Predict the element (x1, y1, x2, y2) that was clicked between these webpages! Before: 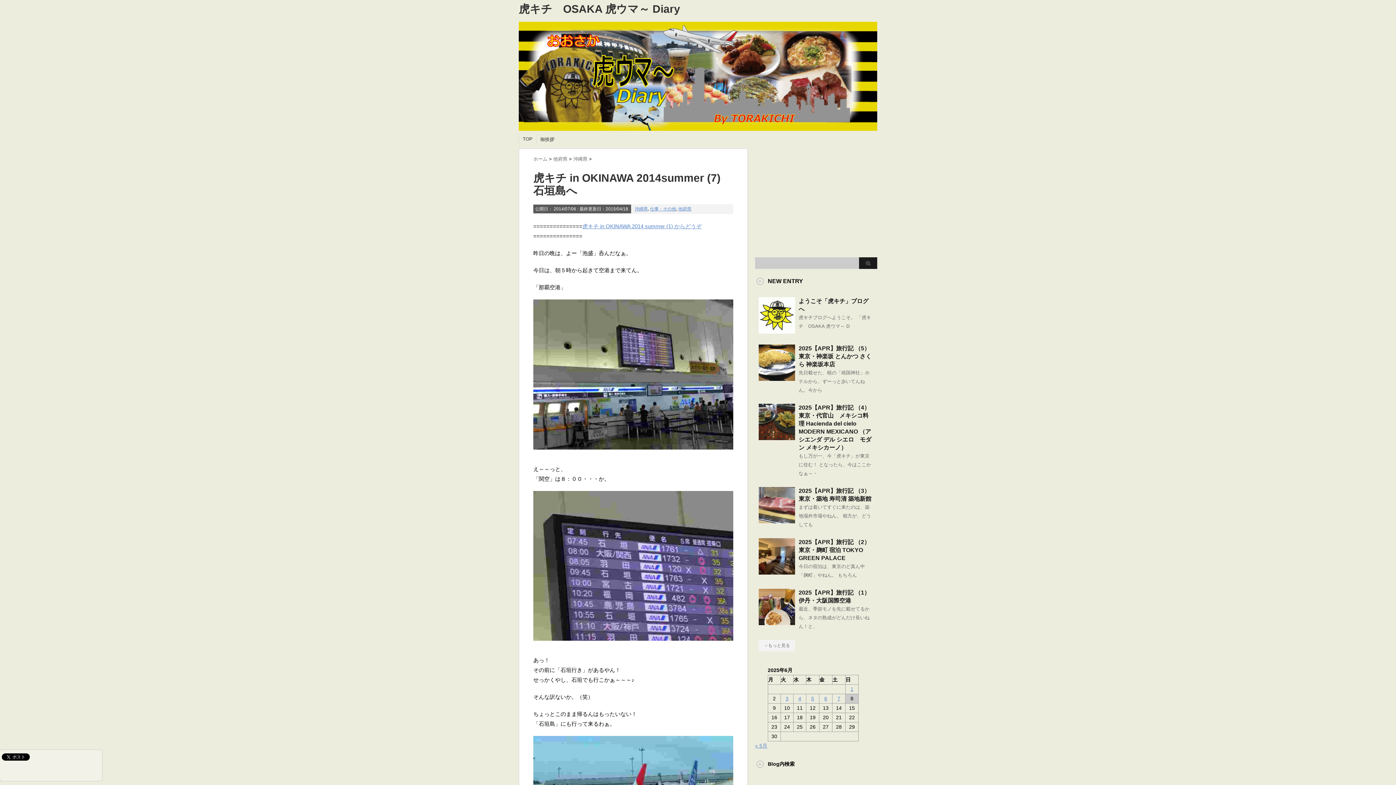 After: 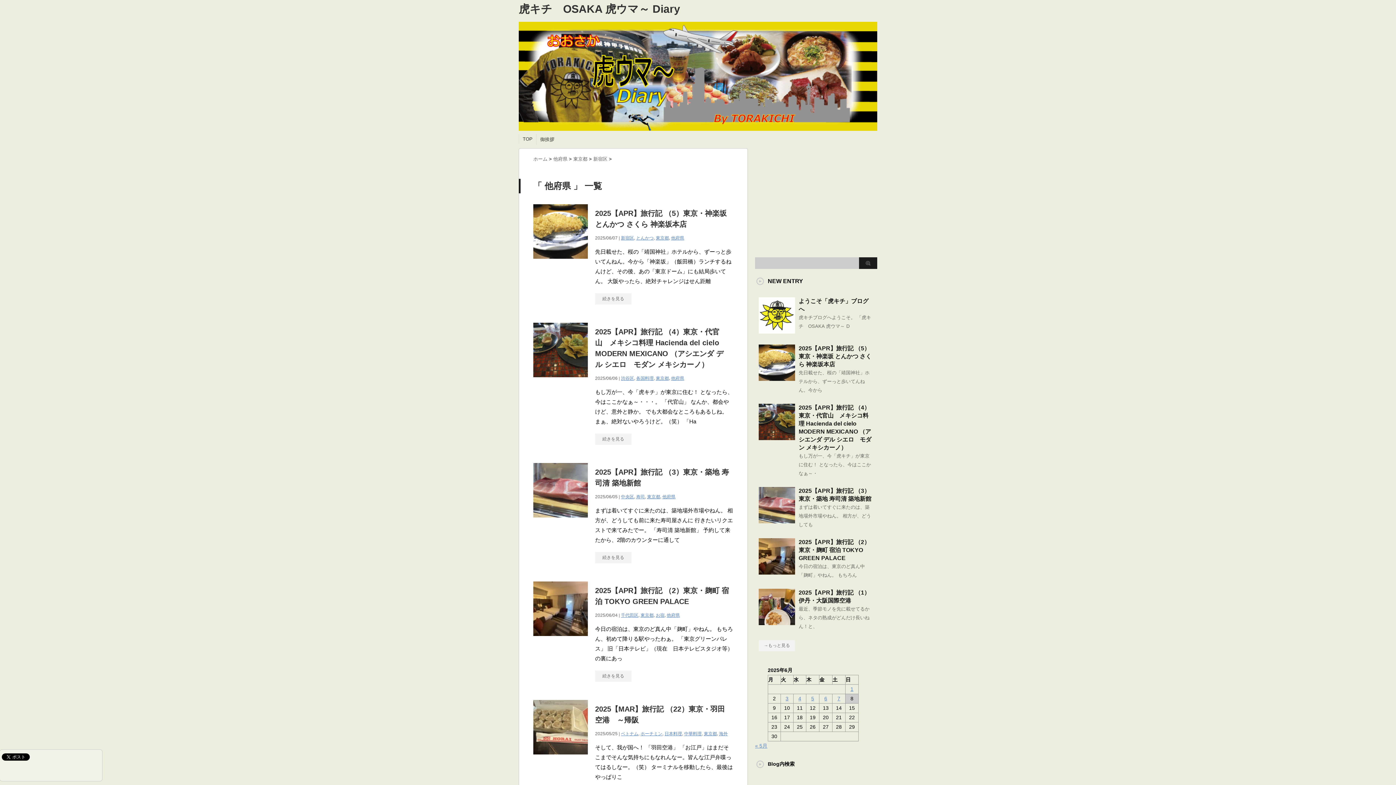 Action: bbox: (678, 206, 691, 211) label: 他府県